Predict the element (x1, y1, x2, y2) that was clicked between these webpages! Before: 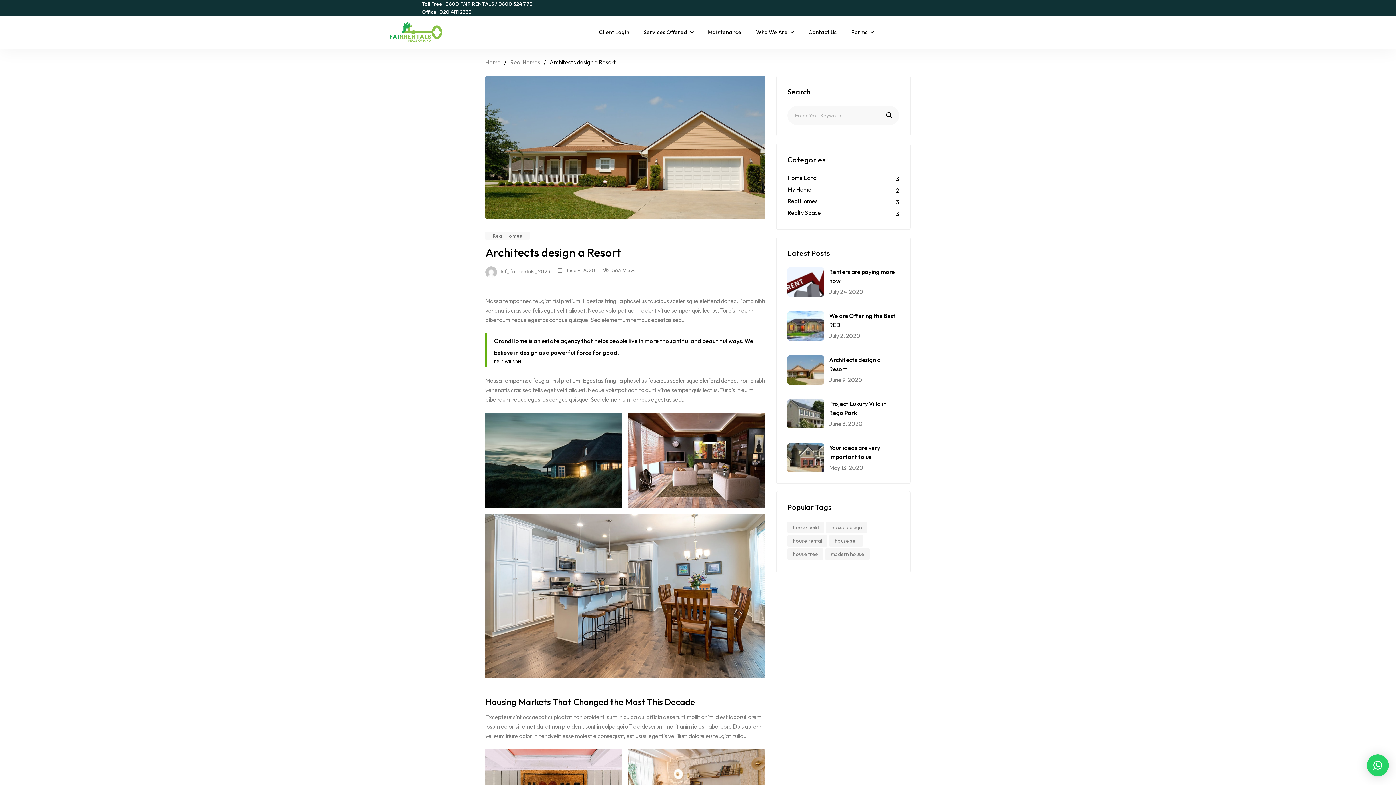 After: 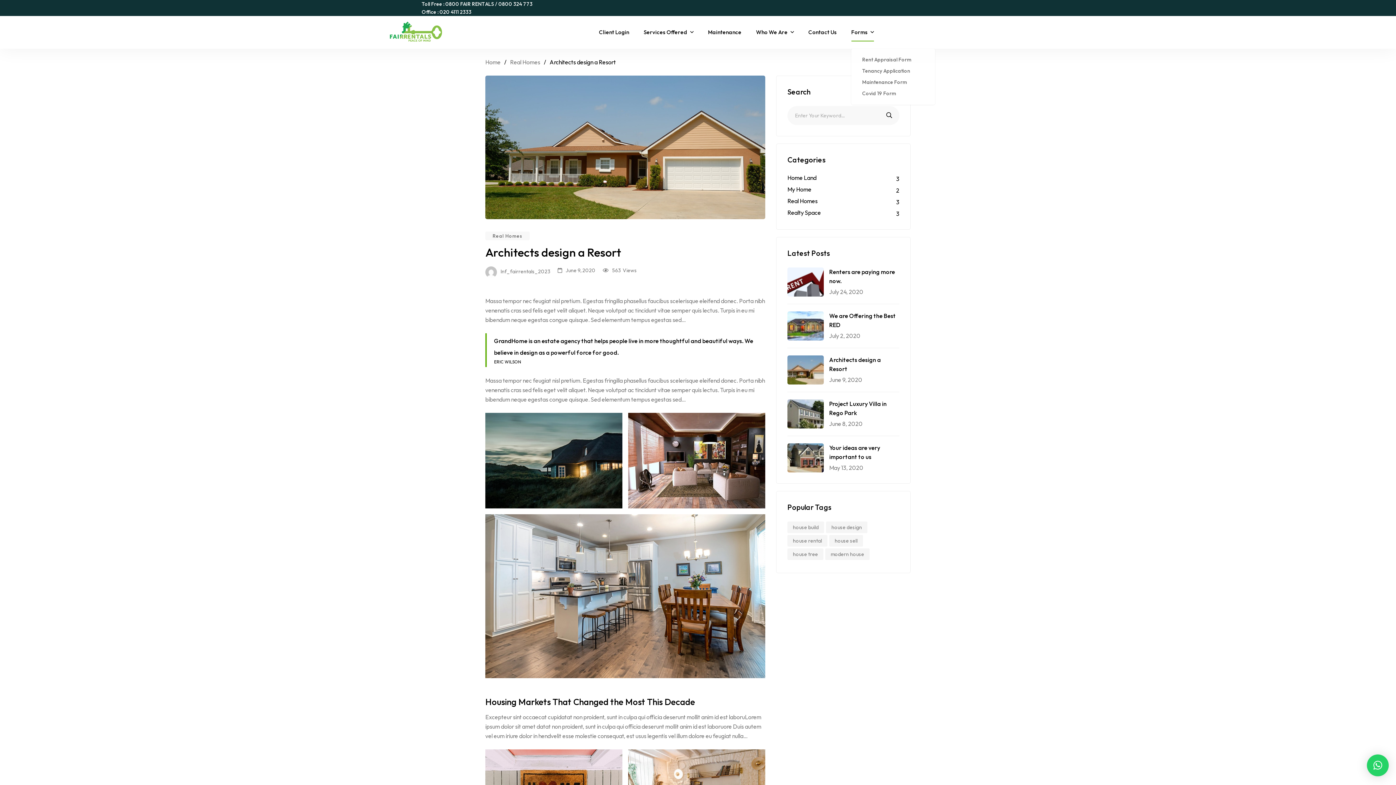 Action: bbox: (851, 16, 874, 48) label: Forms